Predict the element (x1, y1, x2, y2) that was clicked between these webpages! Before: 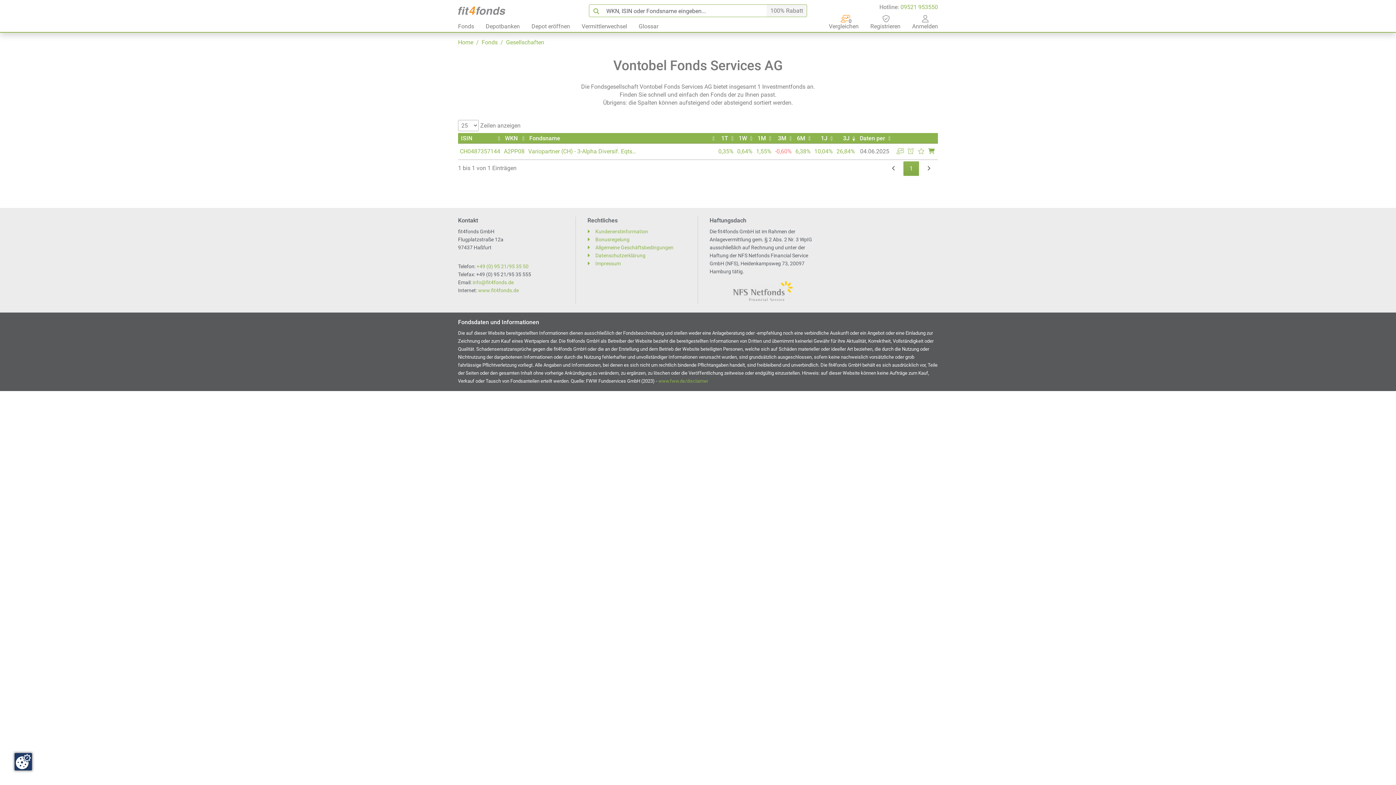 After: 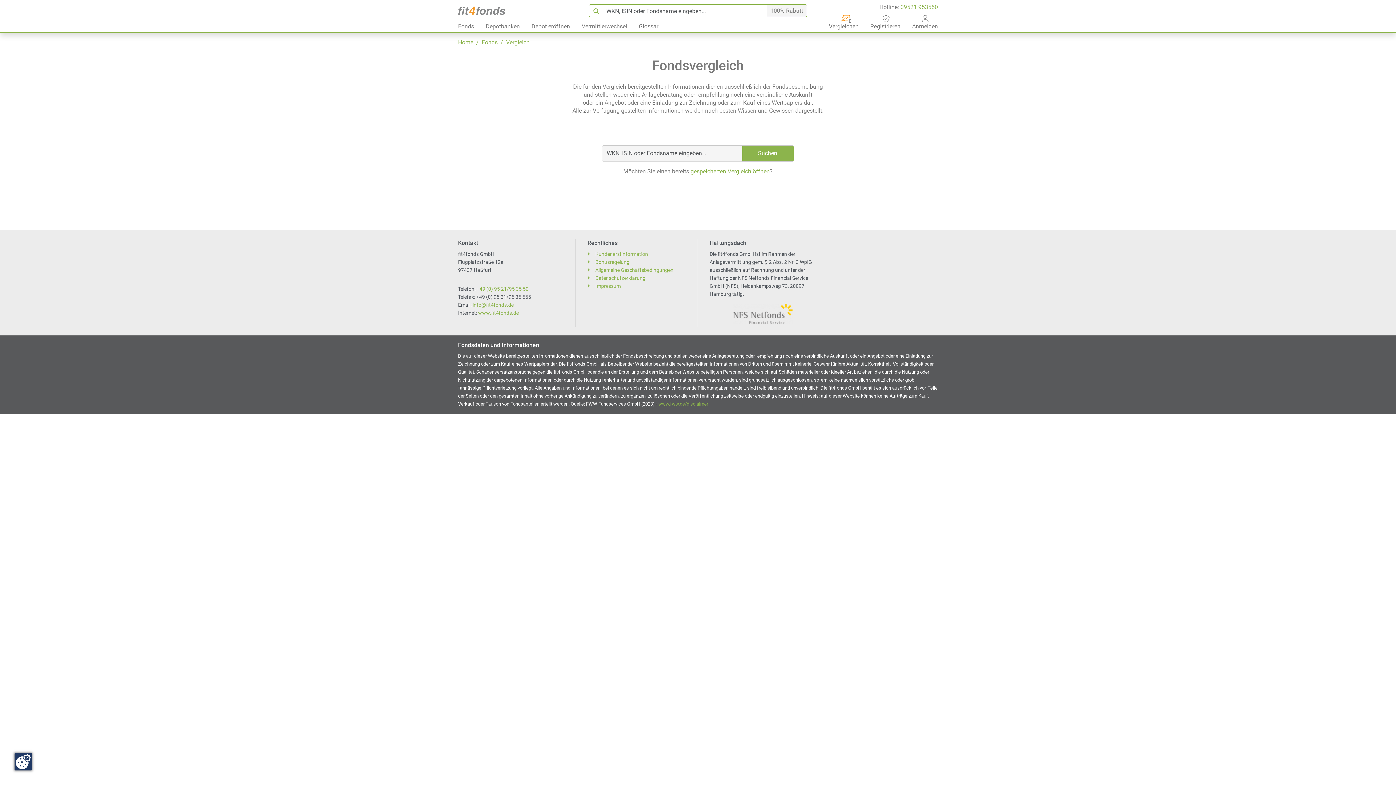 Action: bbox: (841, 15, 846, 22)